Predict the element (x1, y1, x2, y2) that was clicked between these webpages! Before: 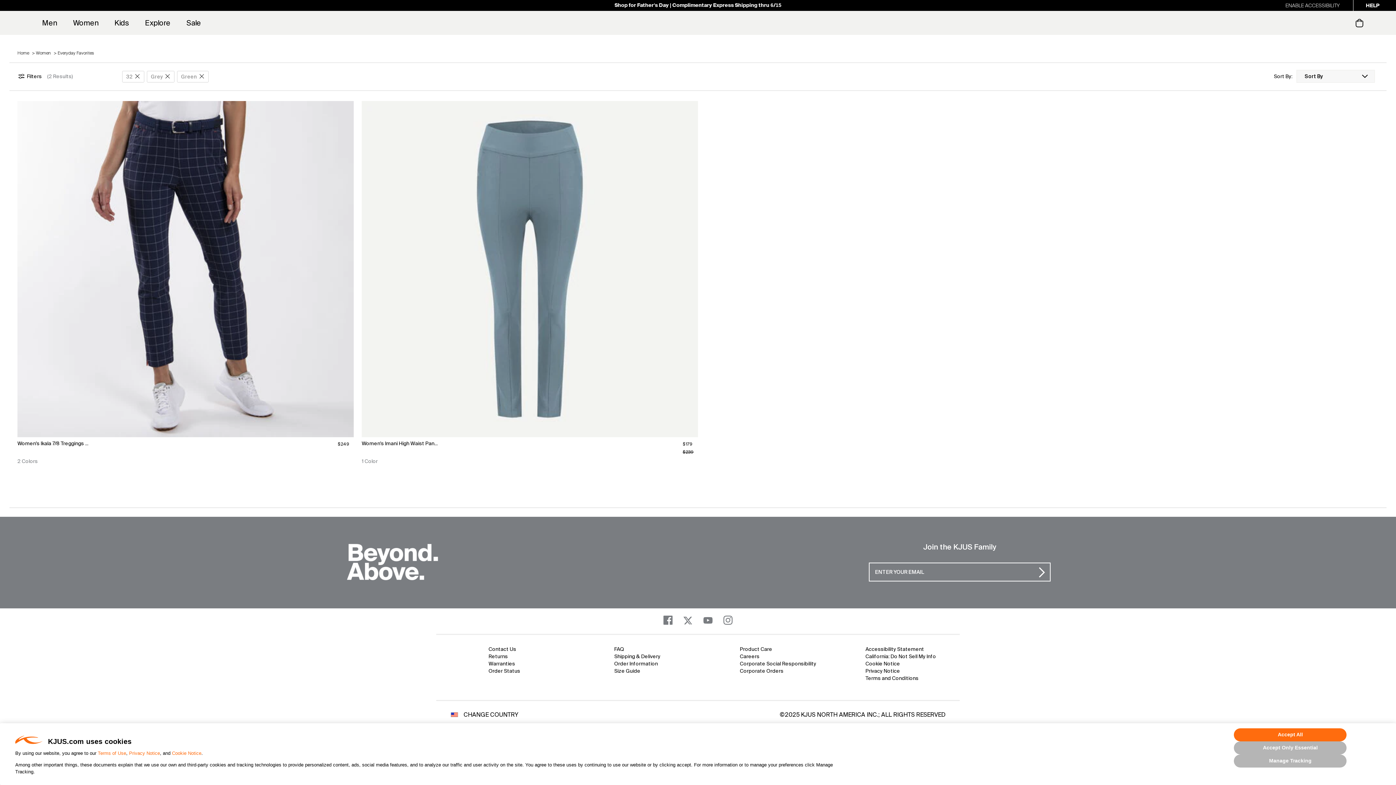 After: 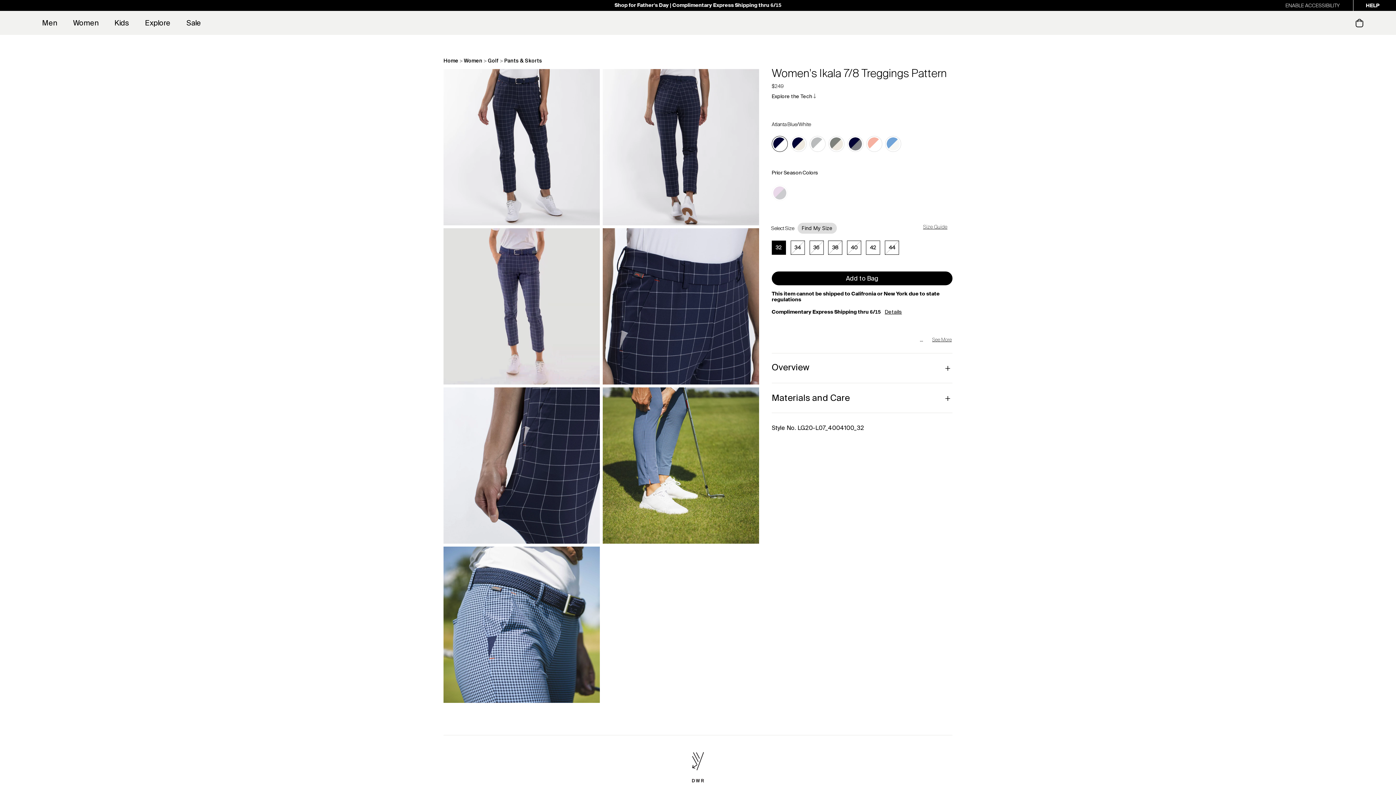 Action: bbox: (17, 101, 353, 437)